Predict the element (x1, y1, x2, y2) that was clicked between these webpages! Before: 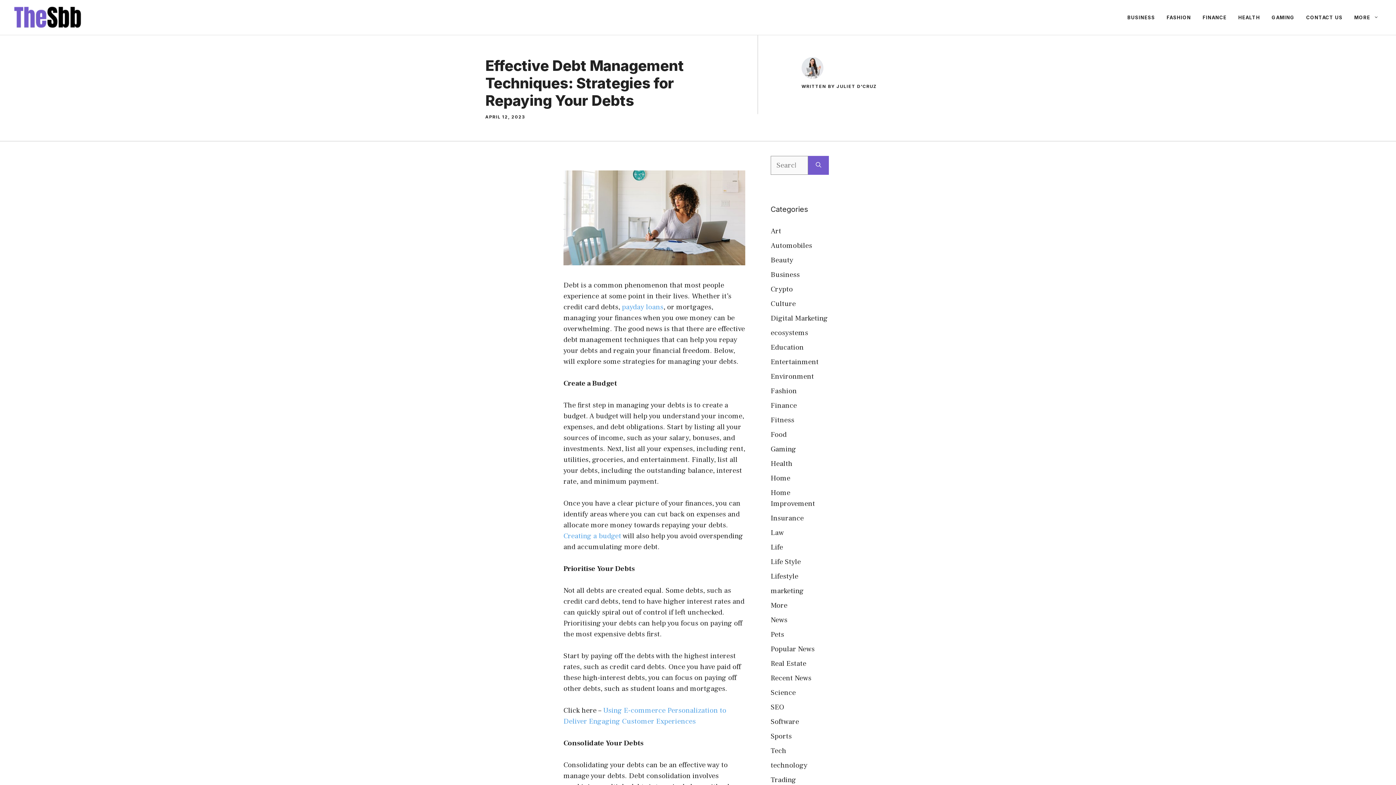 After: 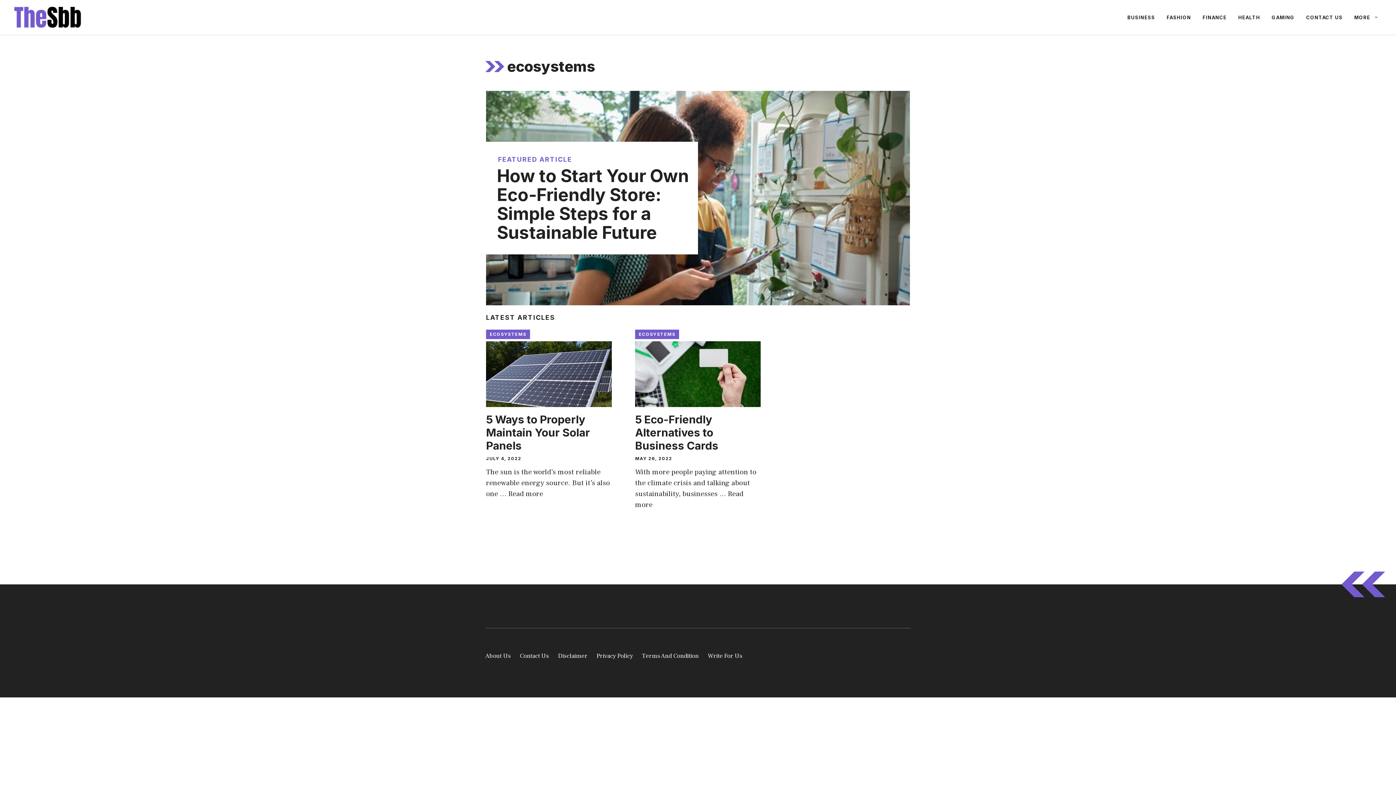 Action: bbox: (770, 328, 808, 337) label: ecosystems